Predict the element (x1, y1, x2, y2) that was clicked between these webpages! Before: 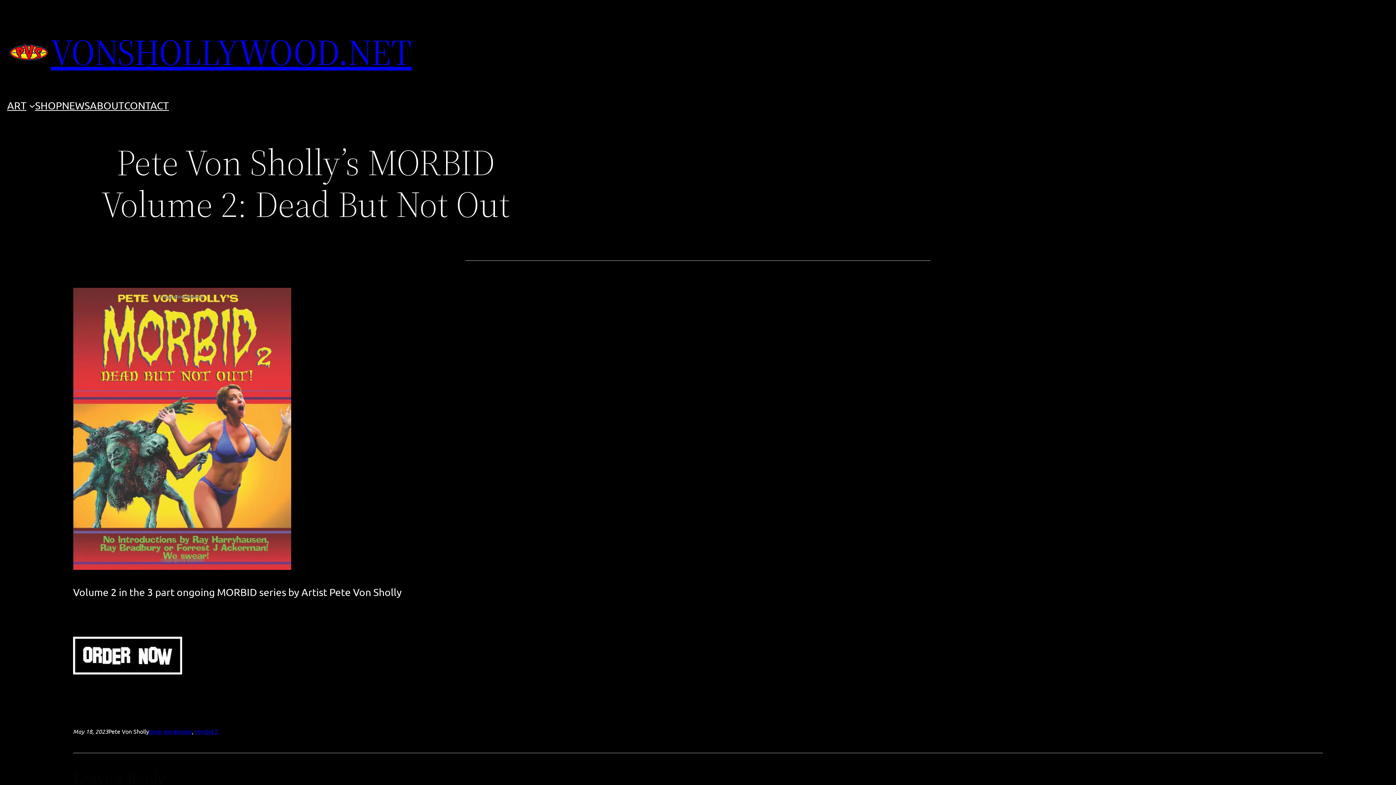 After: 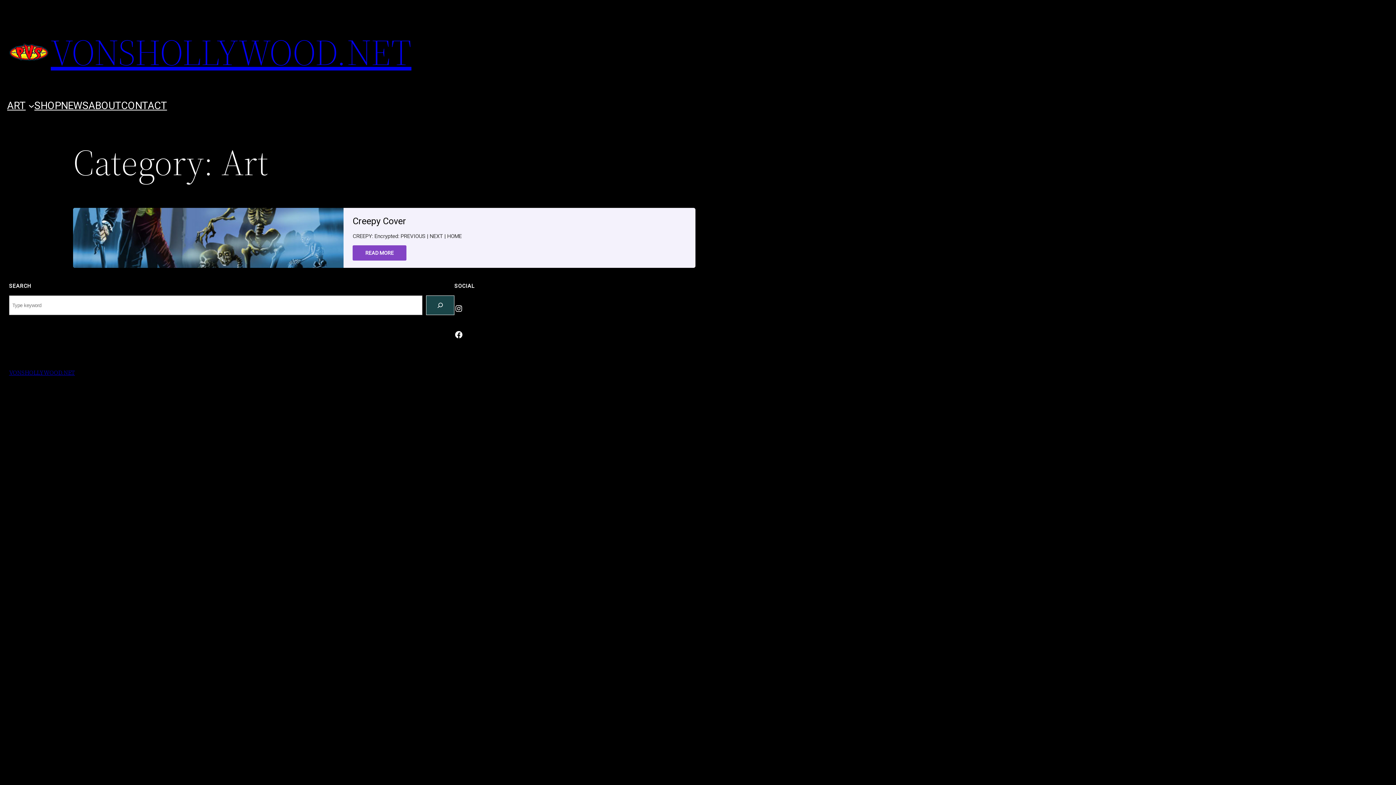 Action: bbox: (7, 97, 26, 113) label: ART